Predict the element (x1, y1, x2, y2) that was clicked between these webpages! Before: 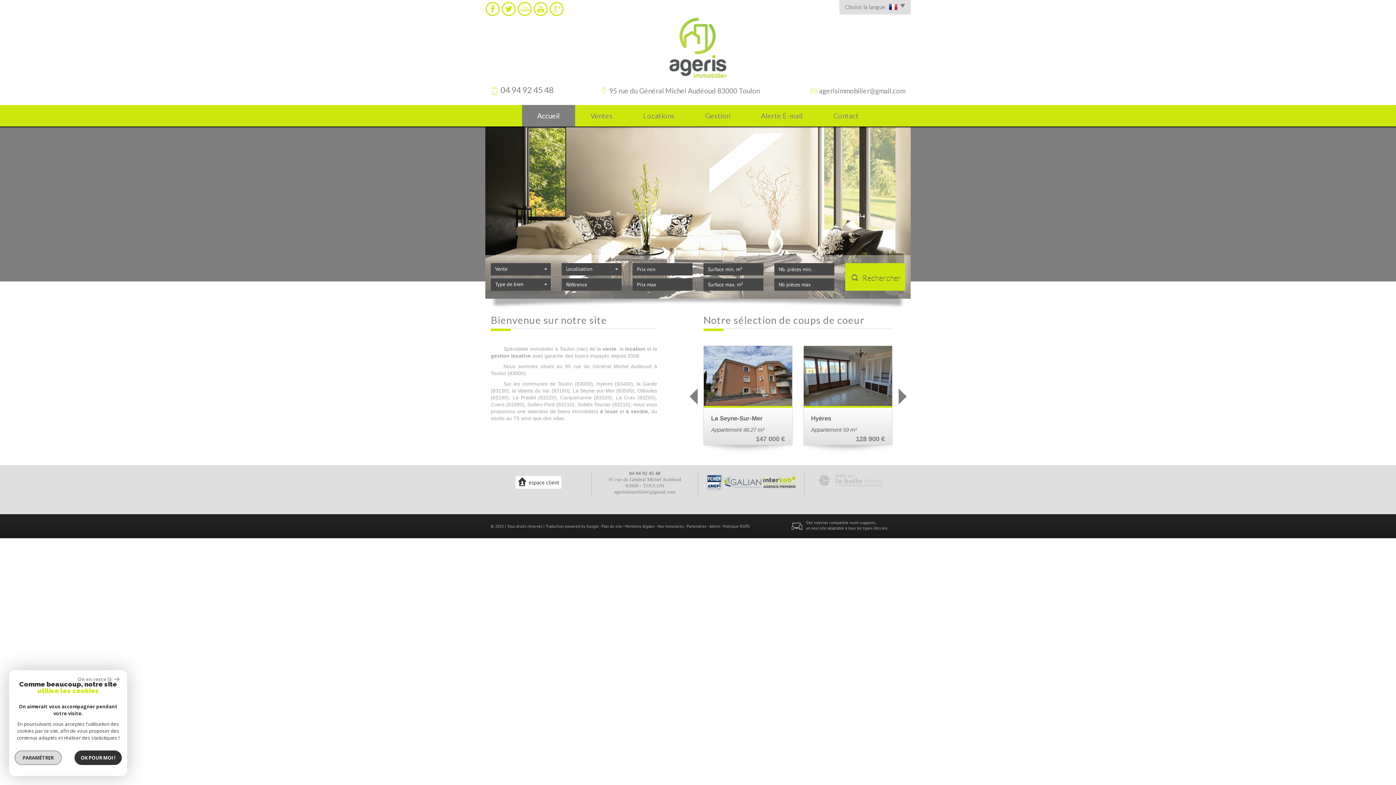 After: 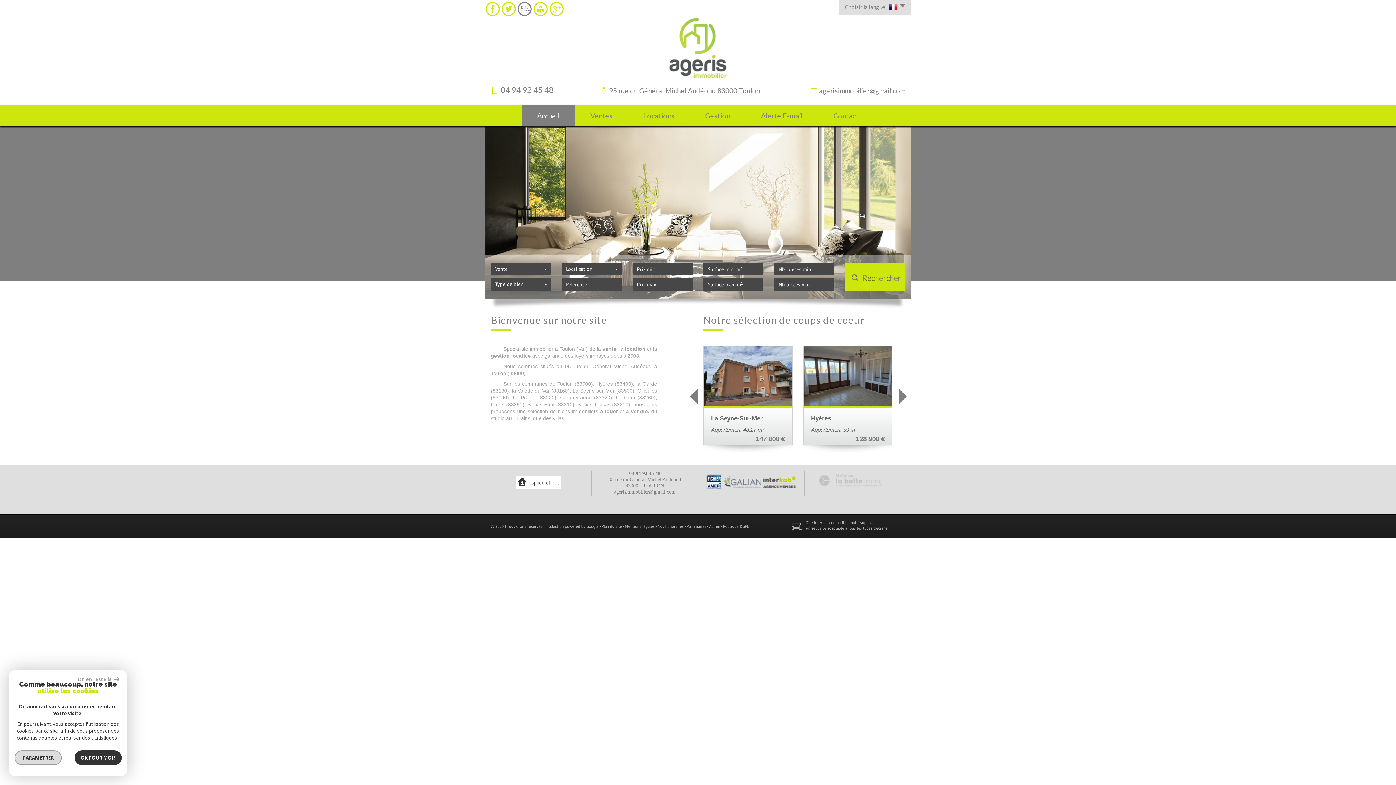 Action: bbox: (517, 10, 532, 16)